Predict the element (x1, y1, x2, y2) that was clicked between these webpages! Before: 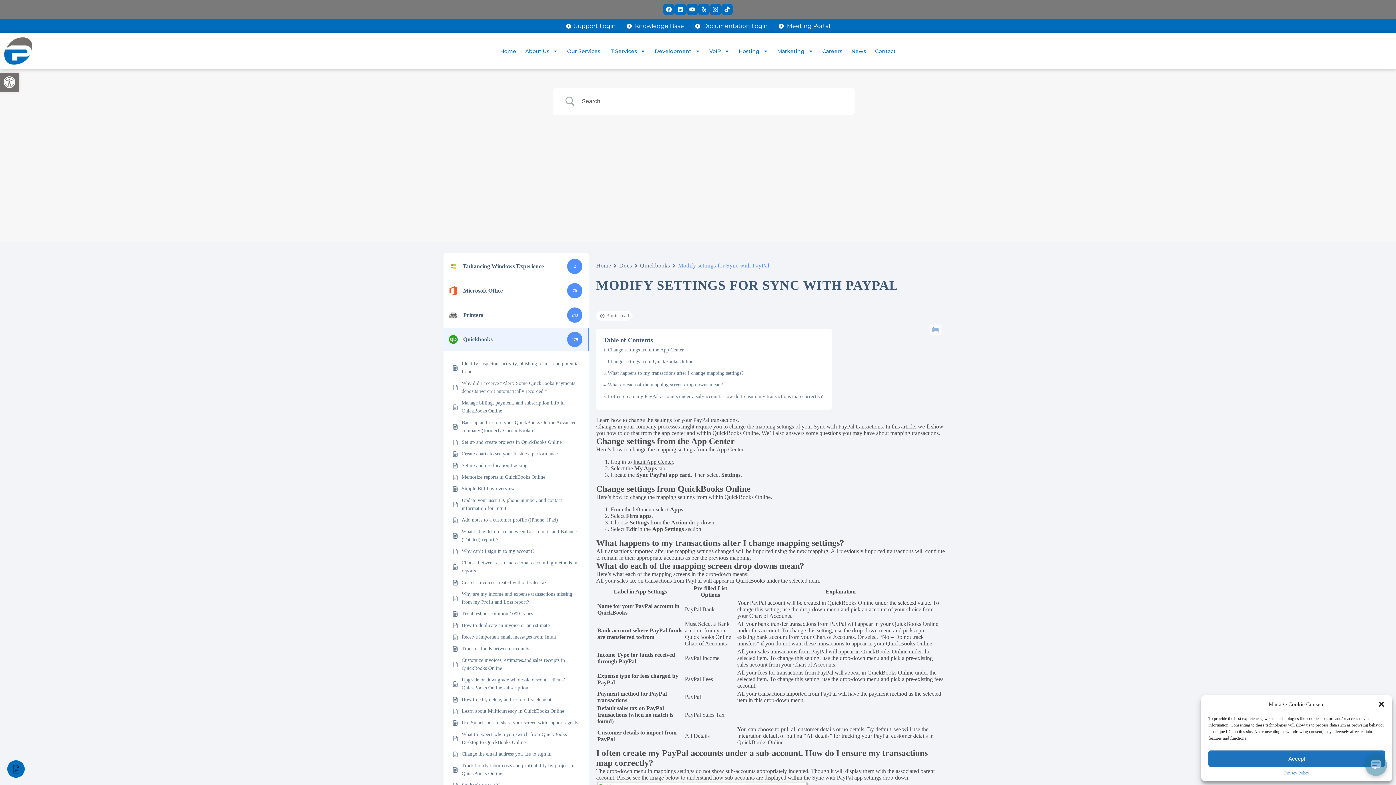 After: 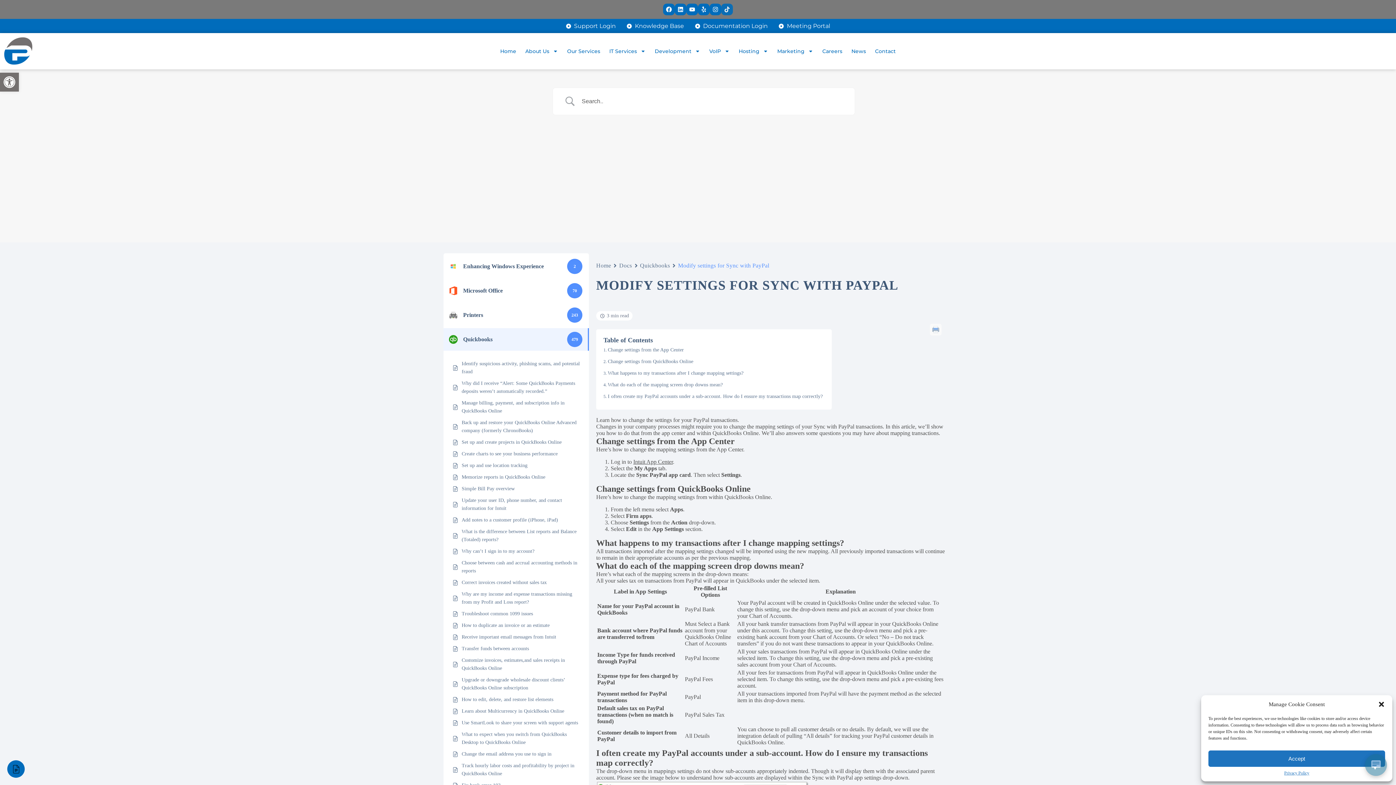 Action: label: Tiktok bbox: (721, 3, 733, 15)